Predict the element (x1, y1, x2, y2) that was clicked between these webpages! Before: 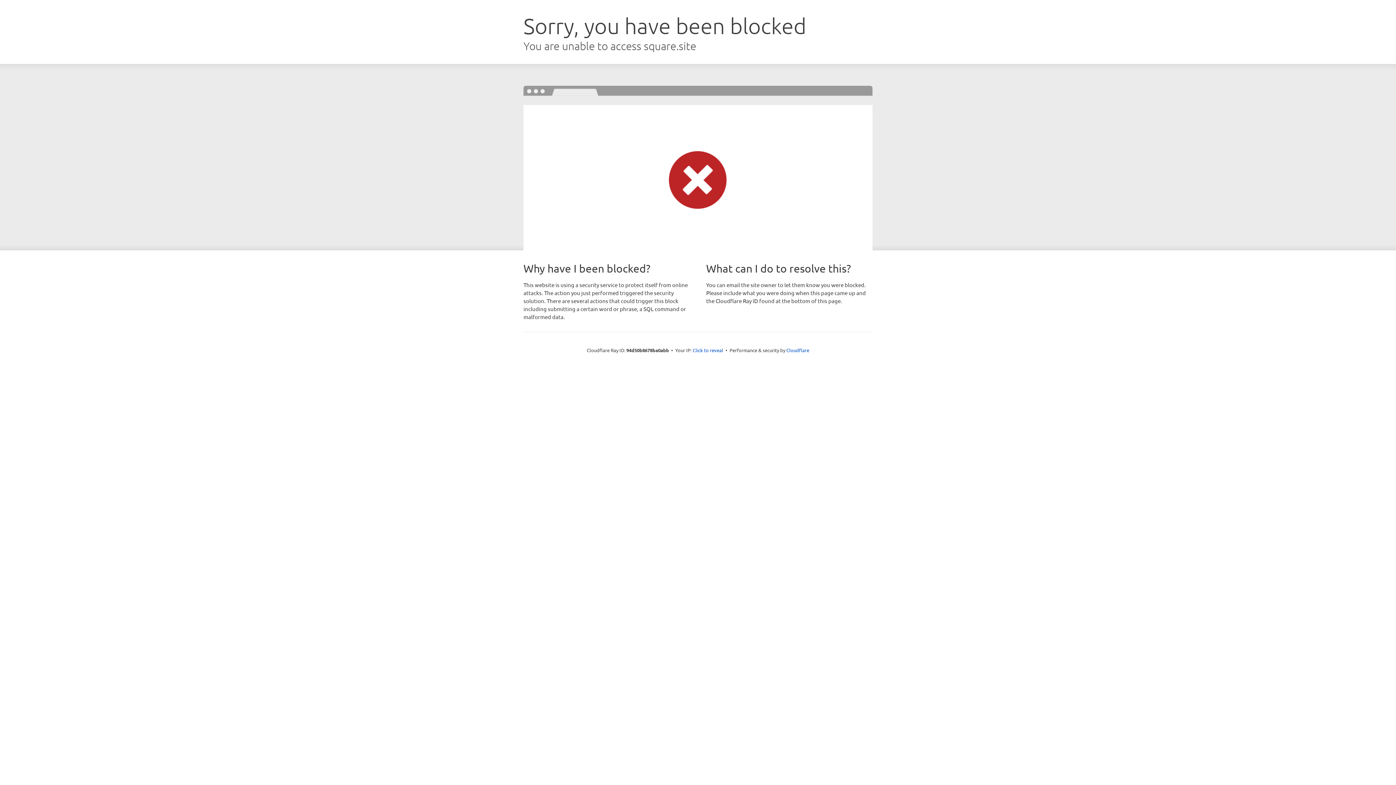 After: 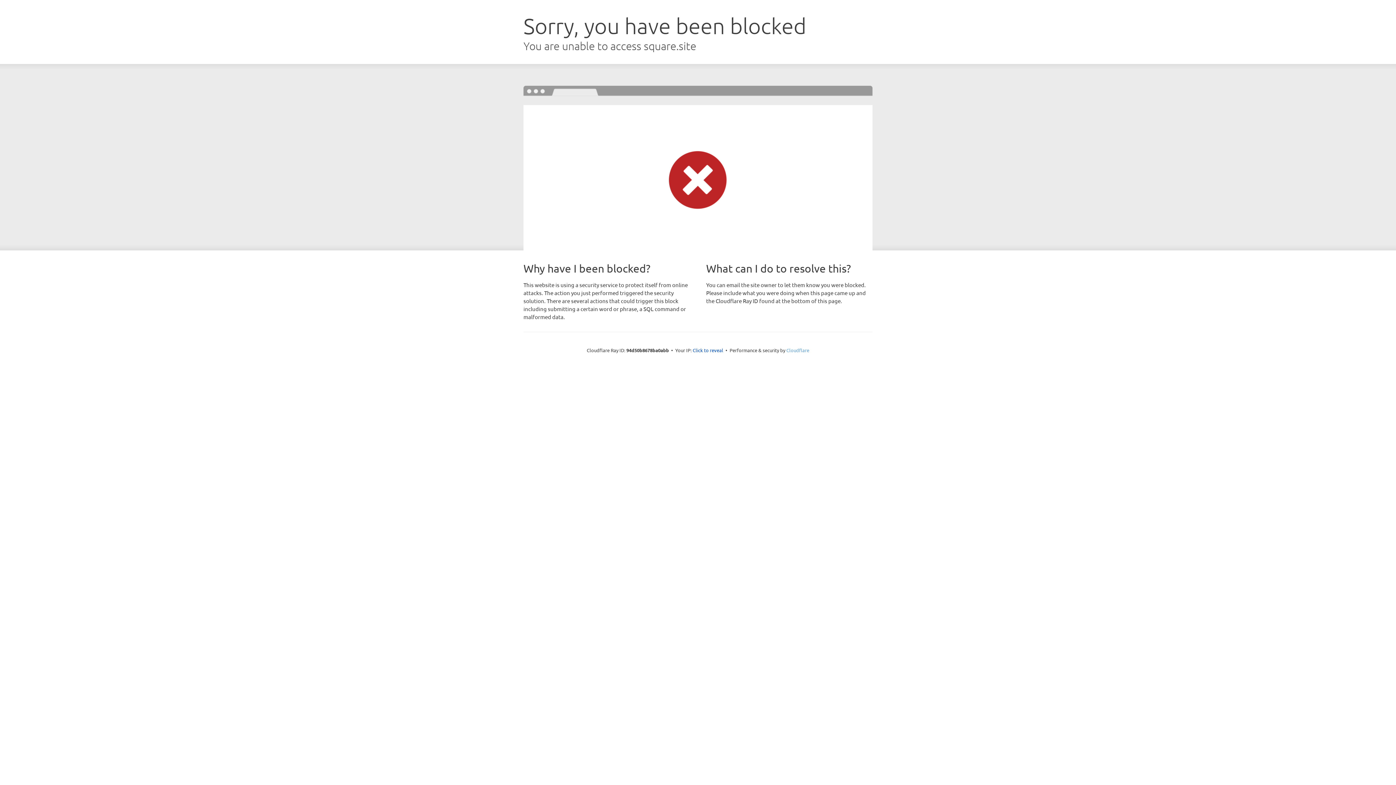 Action: bbox: (786, 347, 809, 353) label: Cloudflare